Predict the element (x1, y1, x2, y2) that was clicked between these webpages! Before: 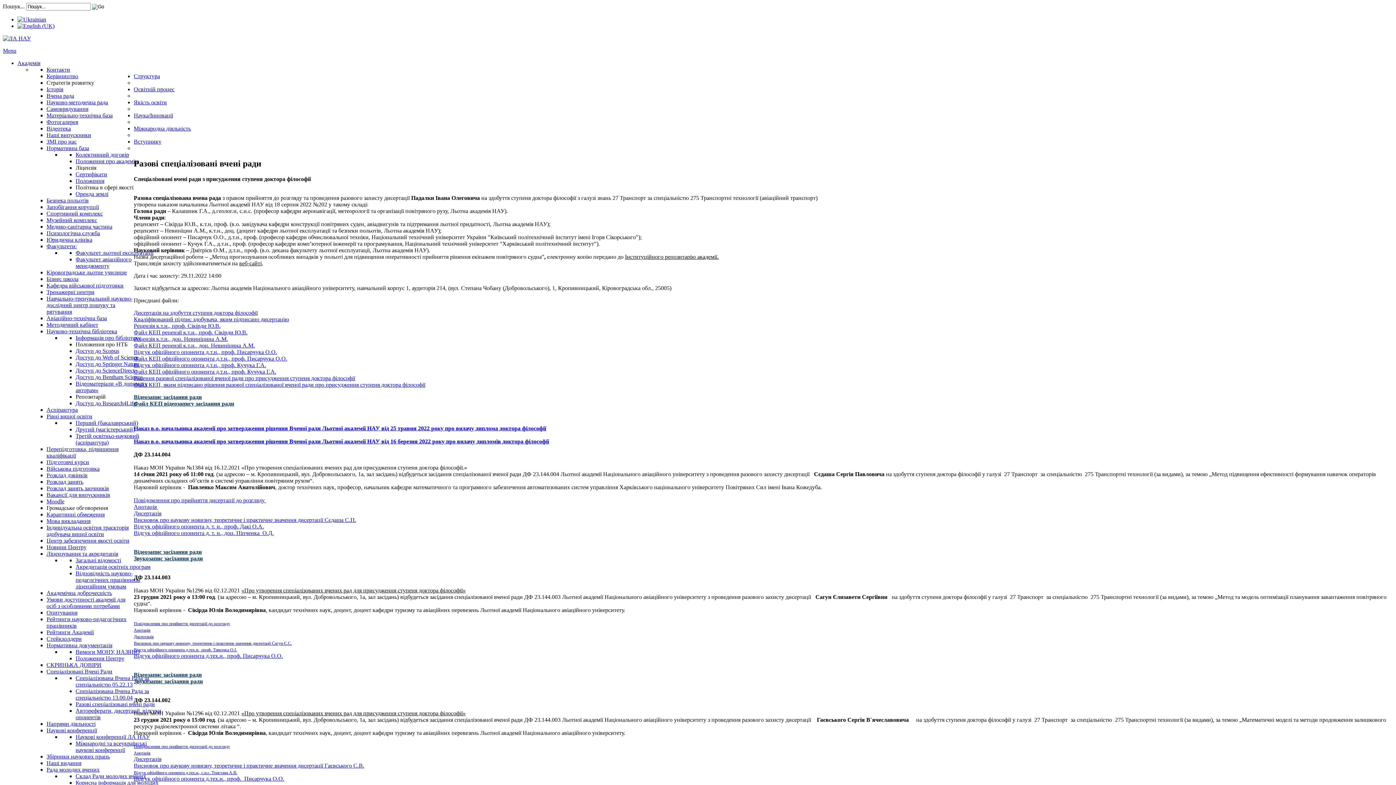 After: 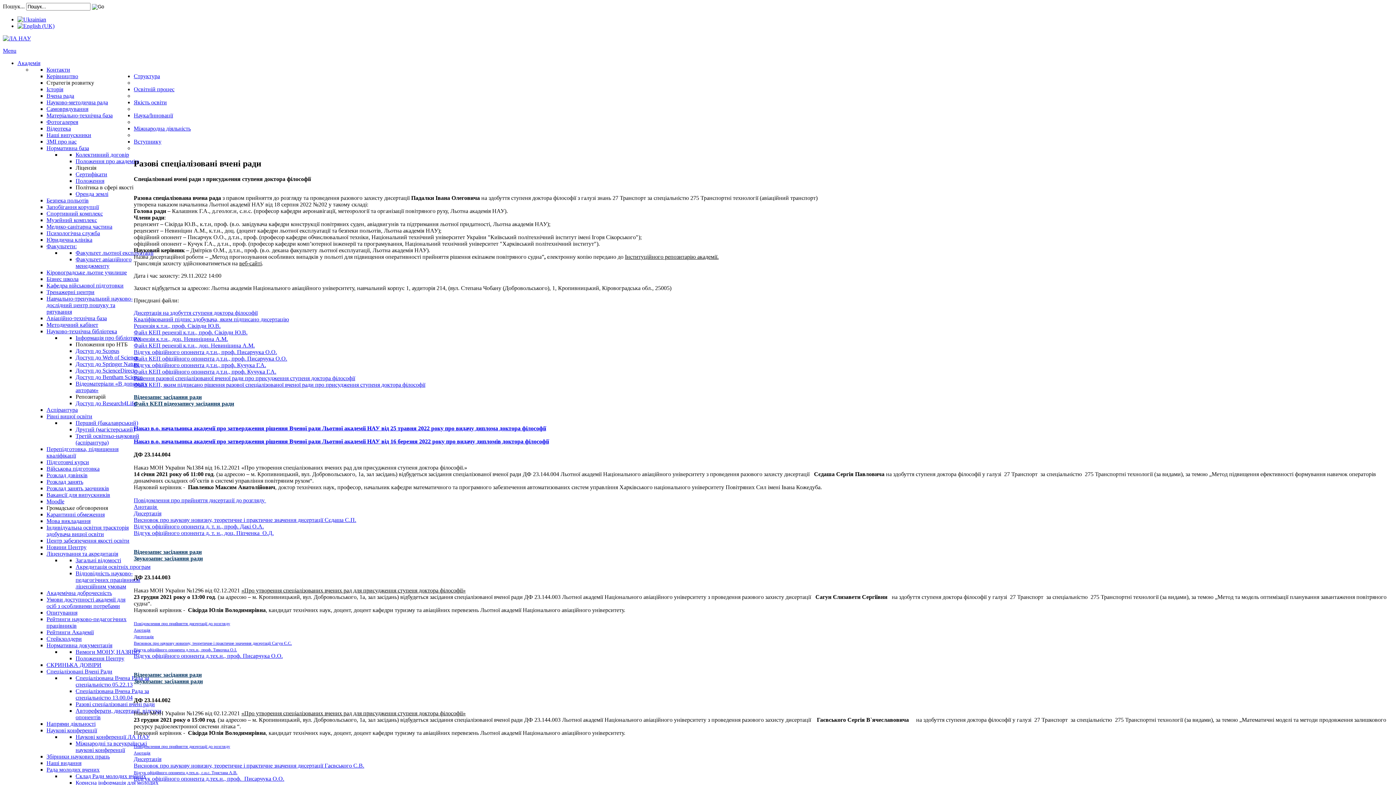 Action: bbox: (133, 309, 257, 315) label: Дисертація на здобуття ступеня доктора філософії